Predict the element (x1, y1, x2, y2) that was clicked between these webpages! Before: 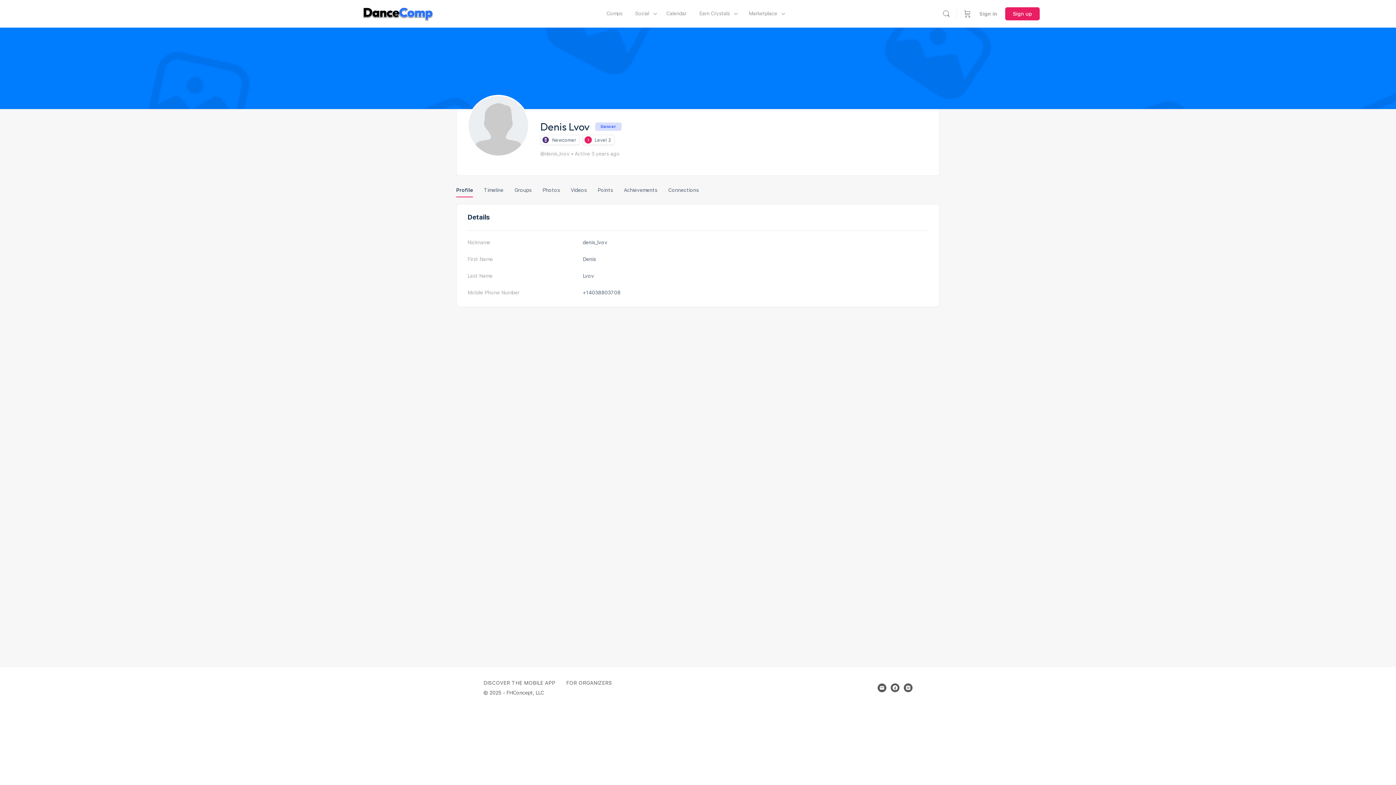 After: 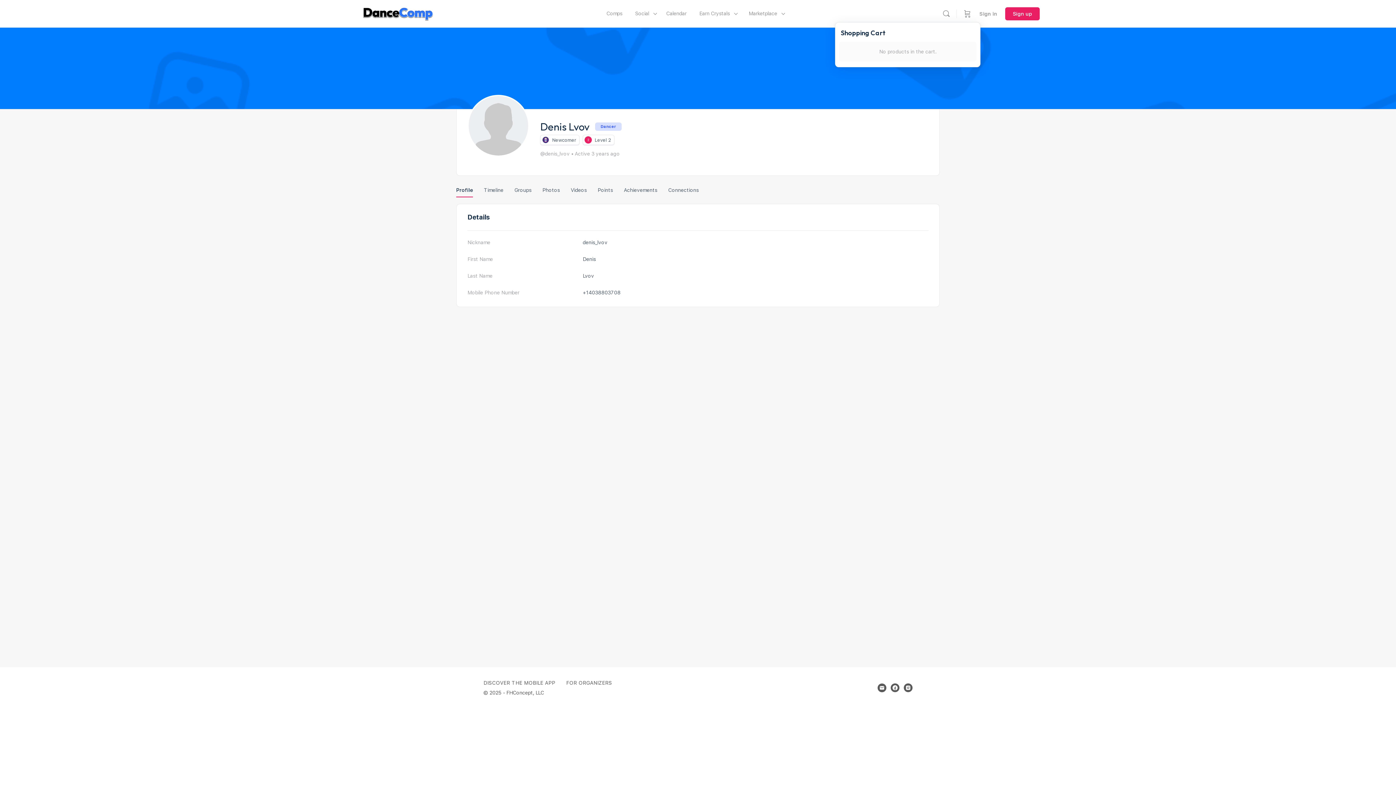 Action: bbox: (962, 0, 972, 27) label: Cart